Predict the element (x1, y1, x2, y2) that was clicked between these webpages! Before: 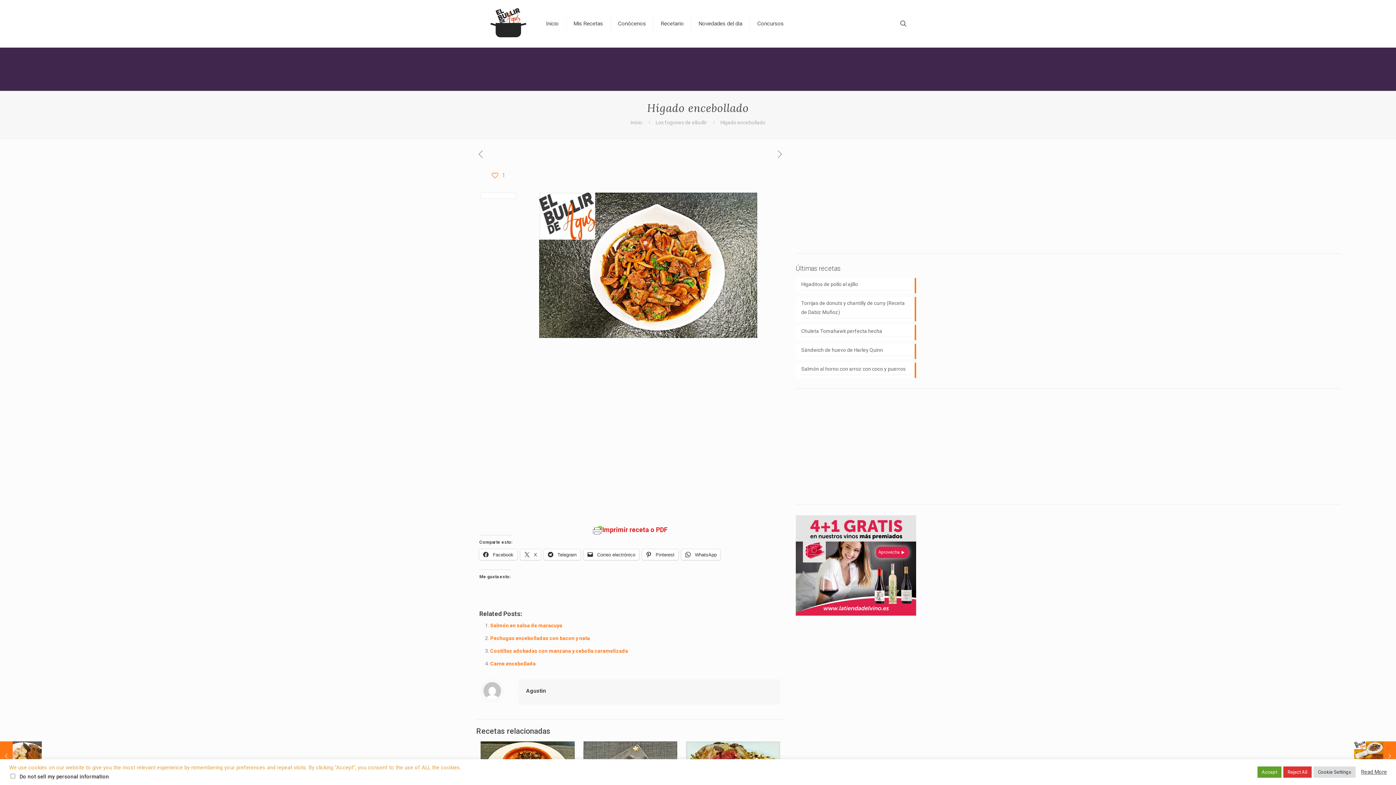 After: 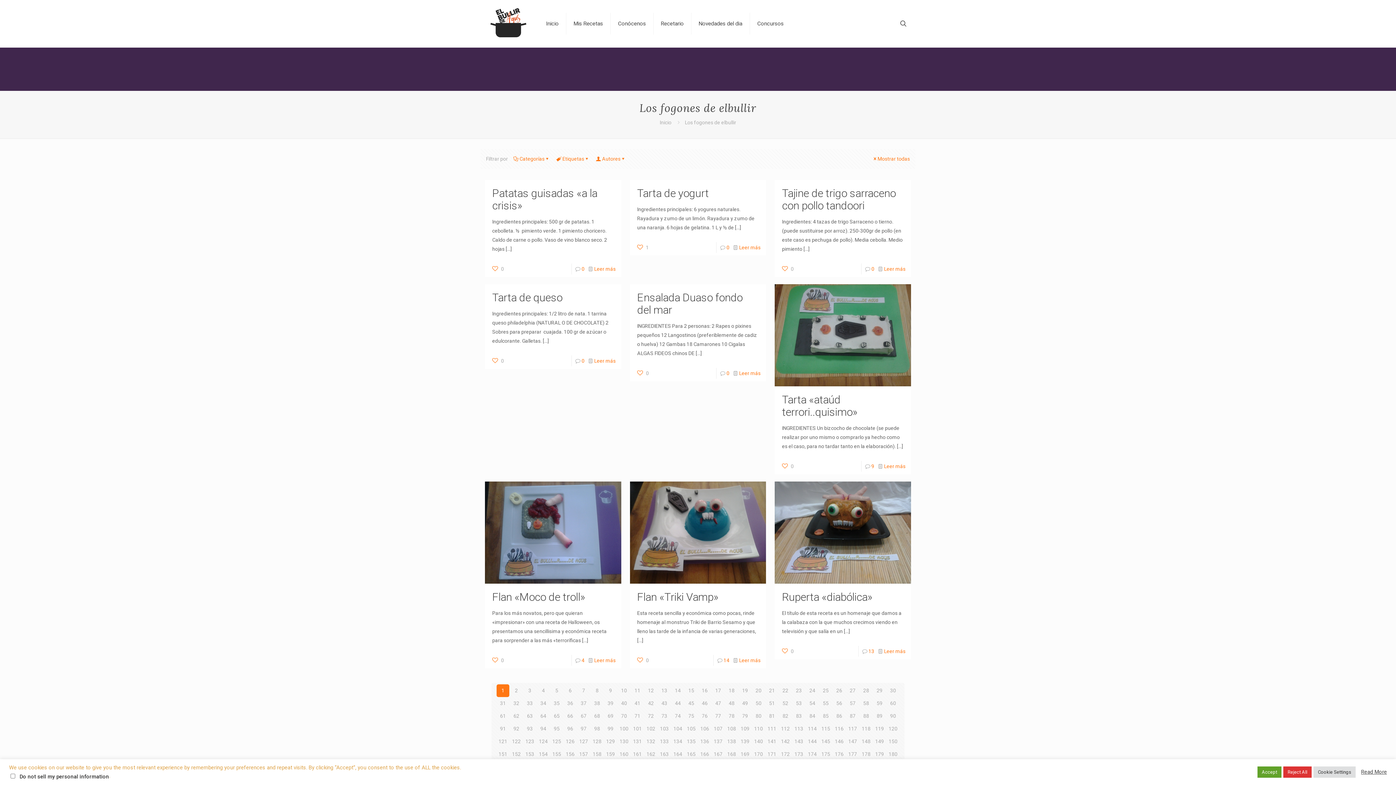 Action: bbox: (655, 119, 707, 125) label: Los fogones de elbullir